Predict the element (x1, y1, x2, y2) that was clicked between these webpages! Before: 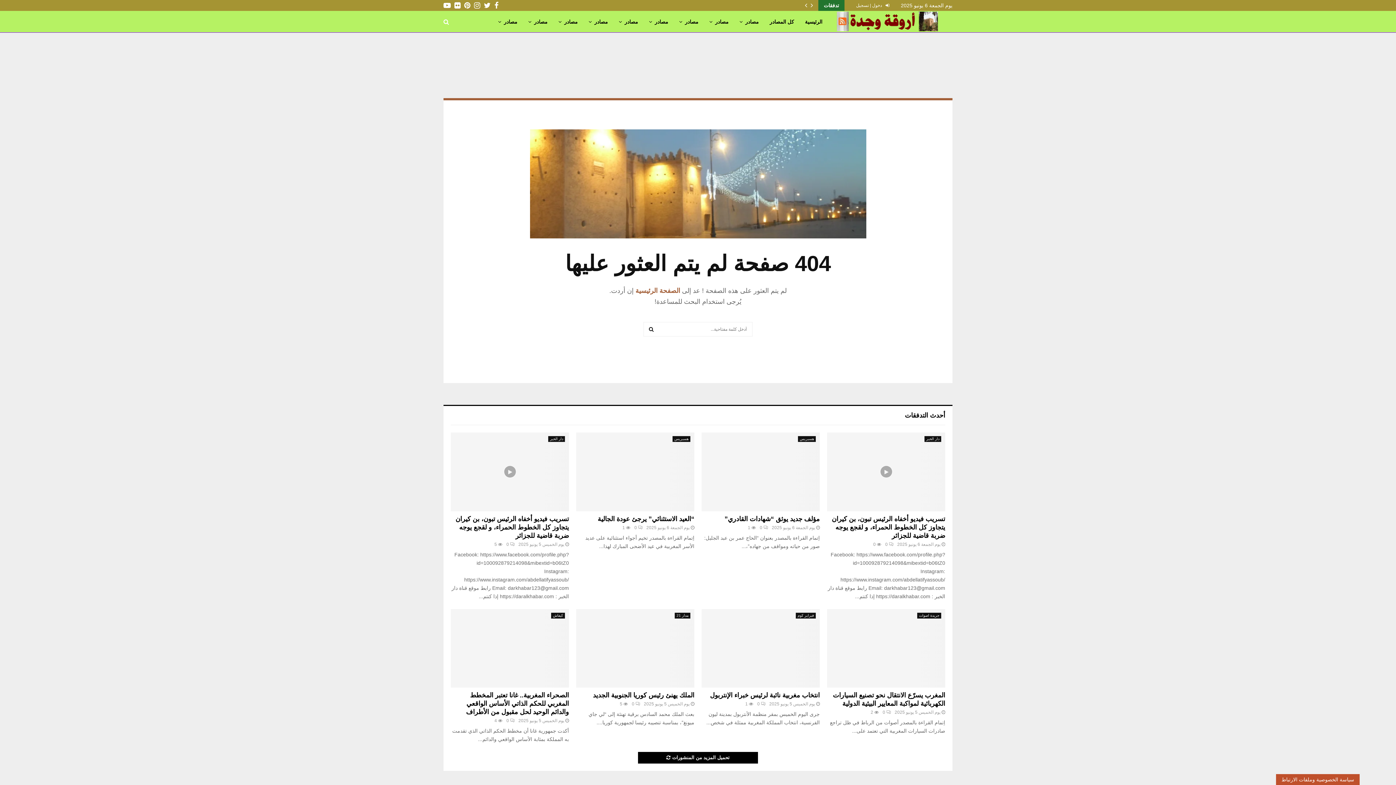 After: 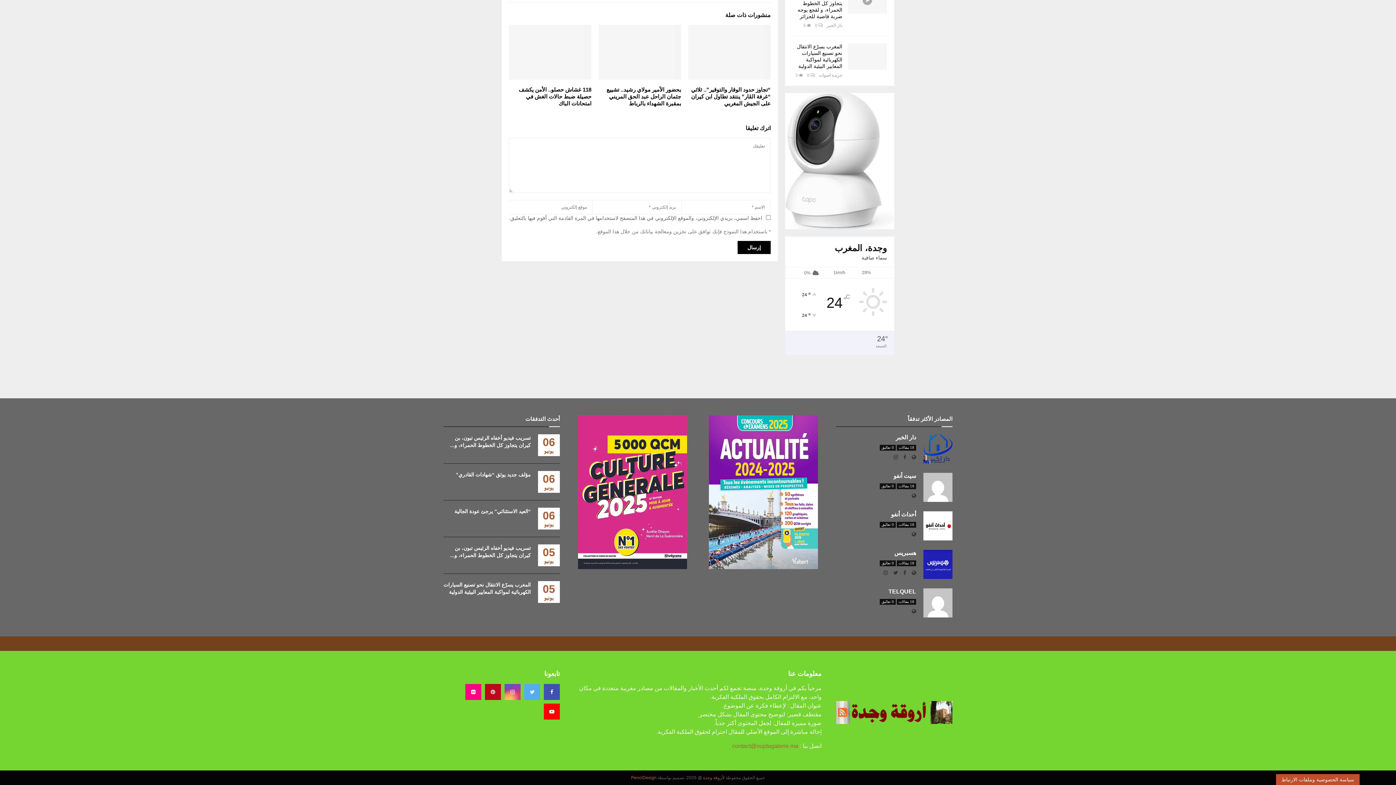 Action: bbox: (506, 718, 514, 723) label: 0